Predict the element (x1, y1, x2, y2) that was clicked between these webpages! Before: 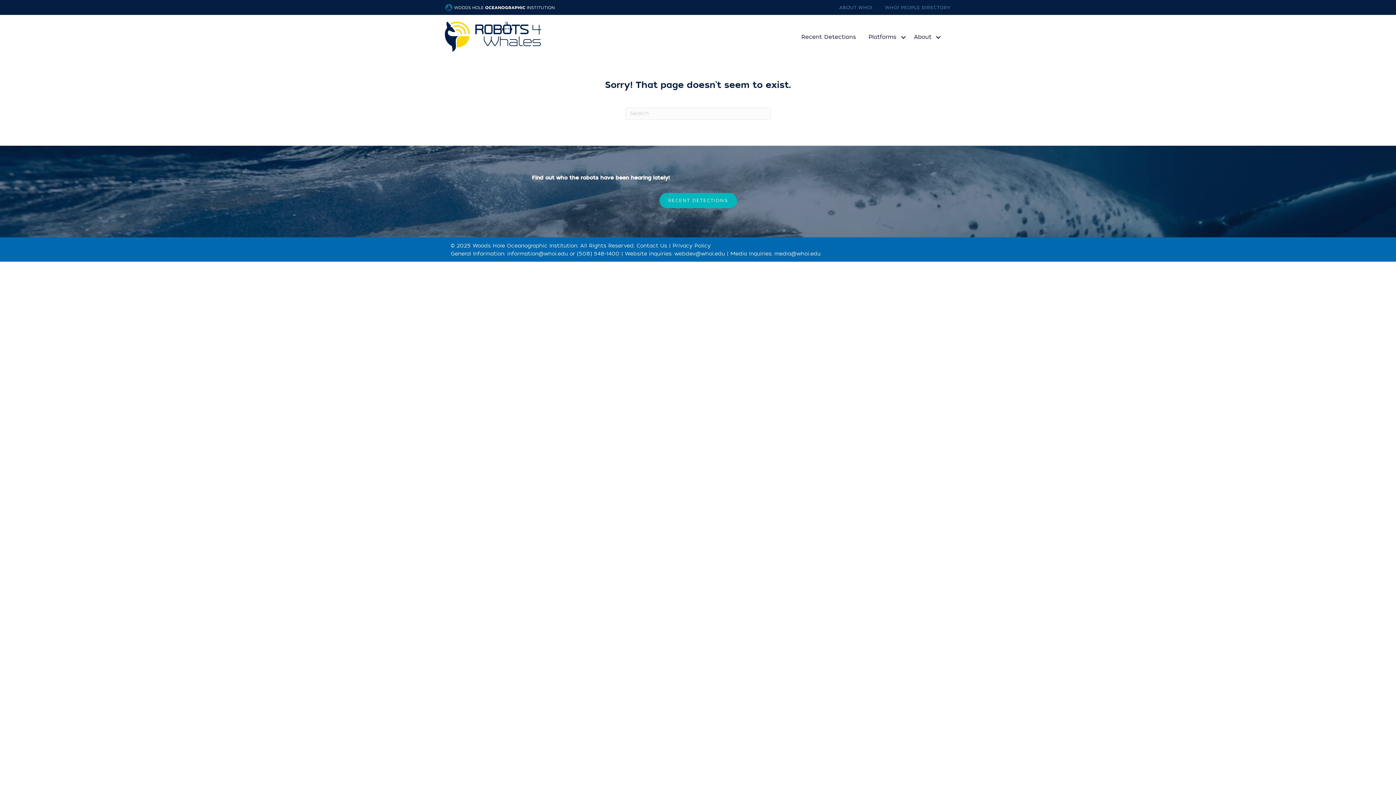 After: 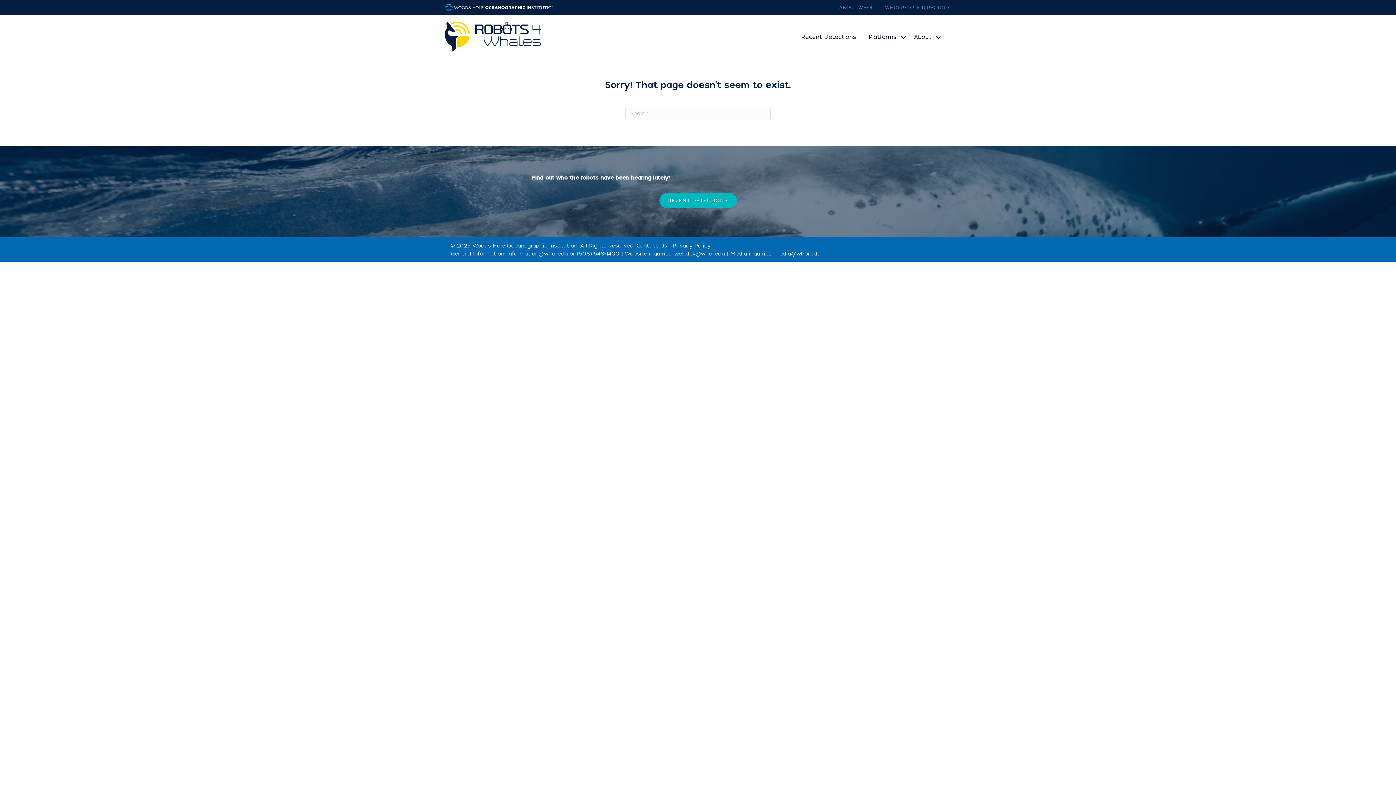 Action: bbox: (507, 250, 568, 257) label: information@whoi.edu